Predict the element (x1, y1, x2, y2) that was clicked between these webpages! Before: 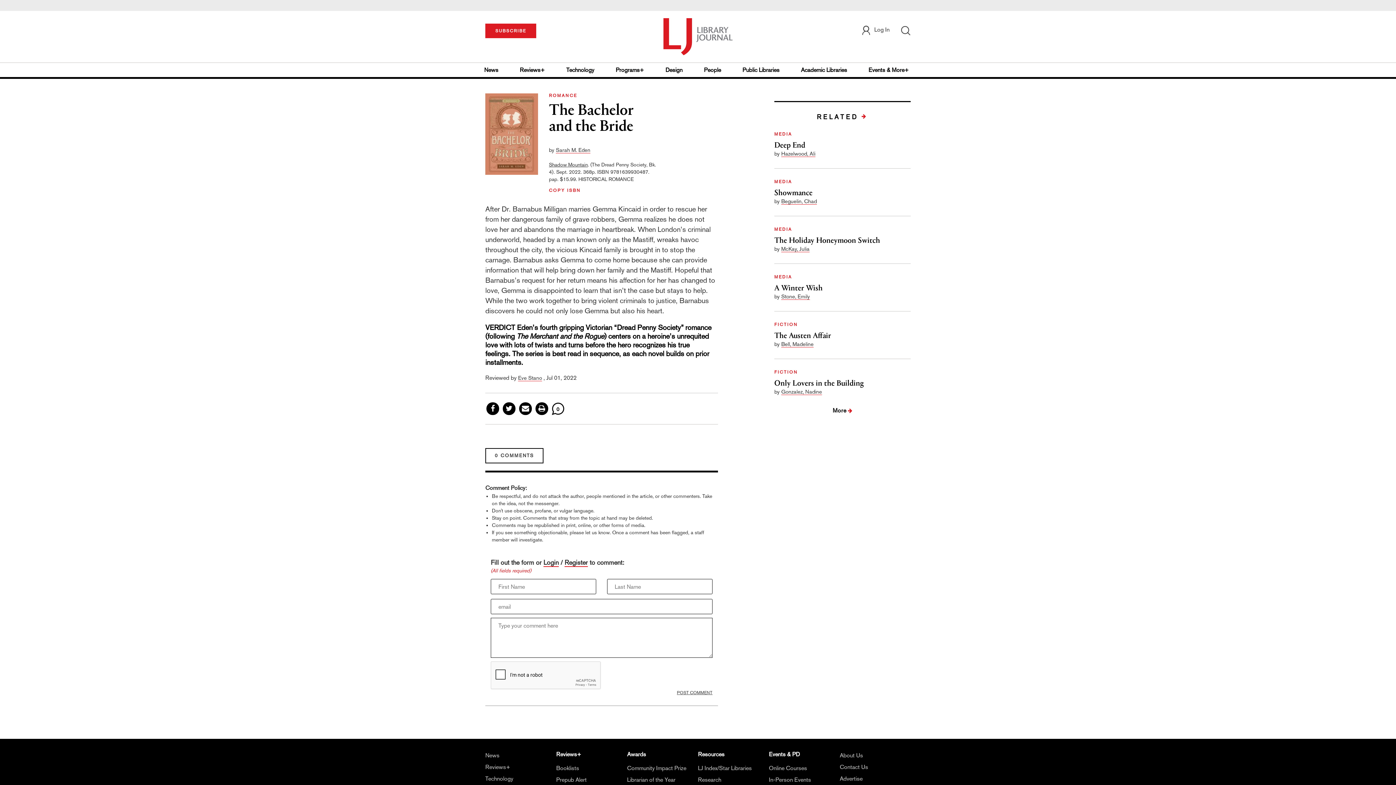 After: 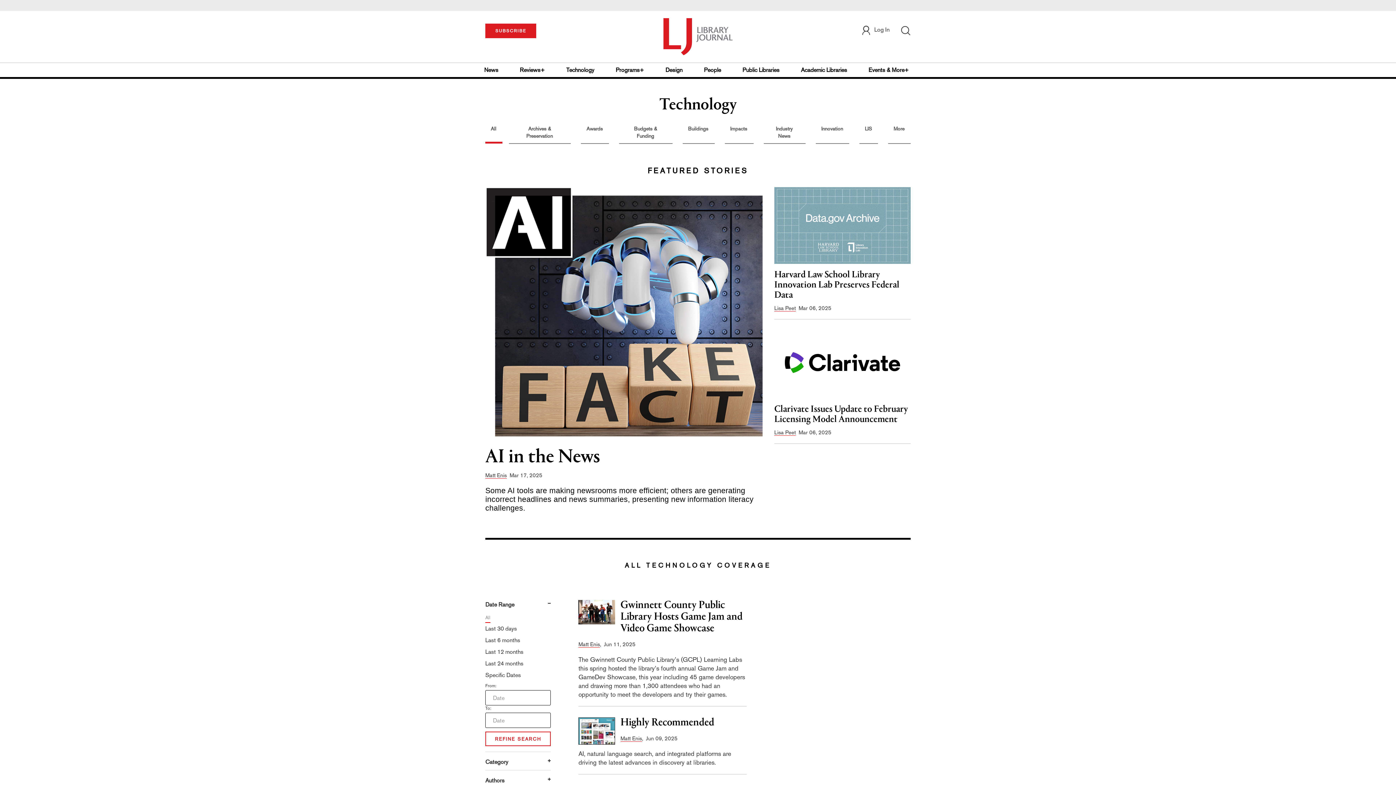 Action: bbox: (564, 62, 596, 77) label: Technology